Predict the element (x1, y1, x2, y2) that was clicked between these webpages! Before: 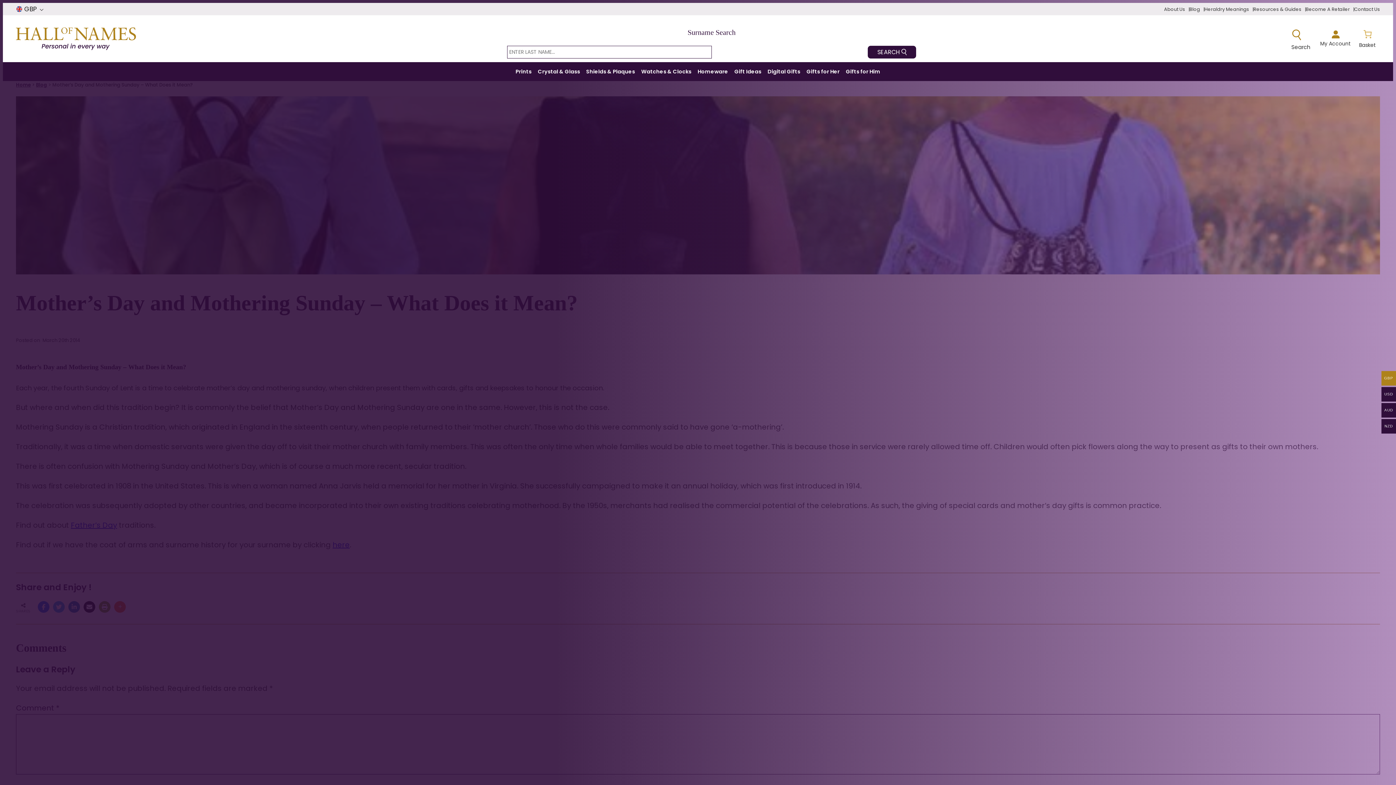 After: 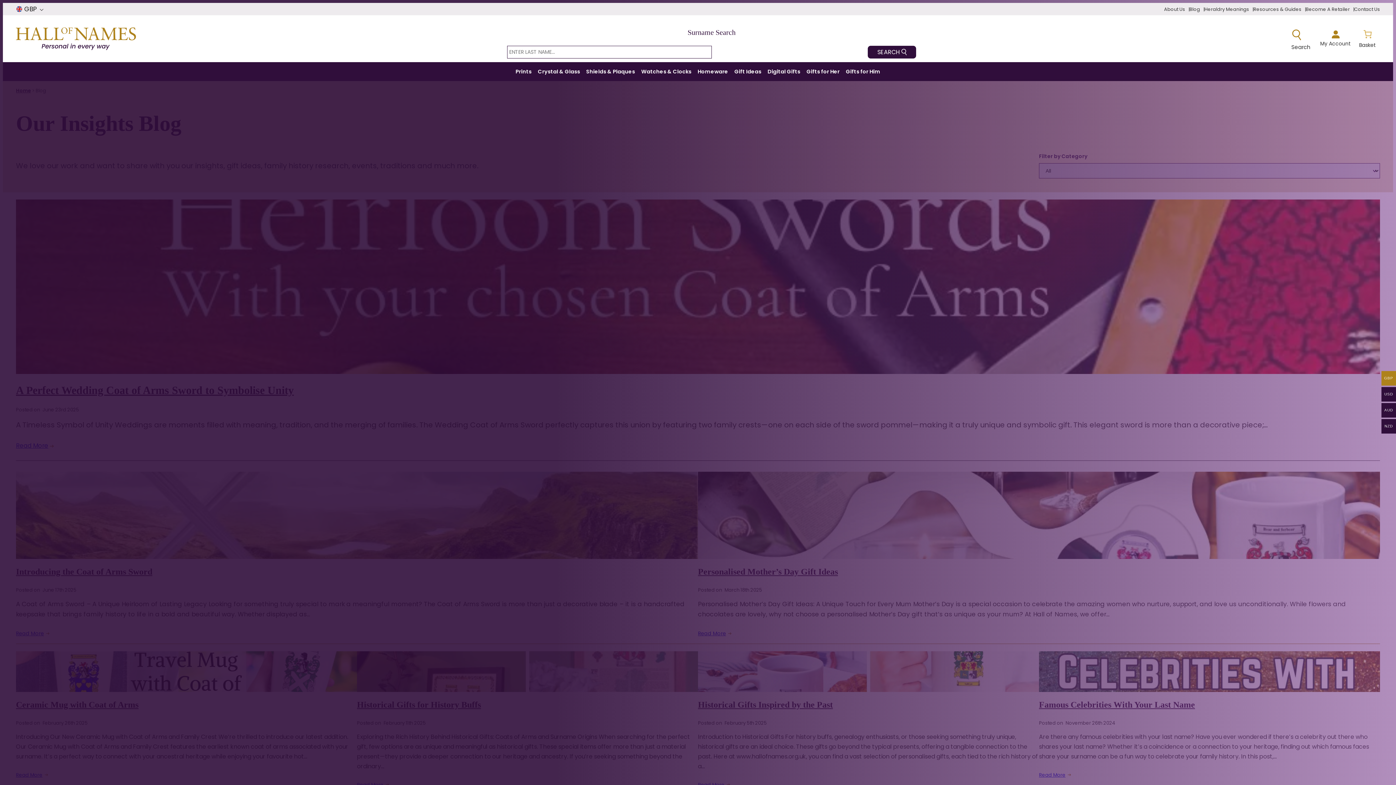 Action: bbox: (1189, 5, 1200, 12) label: Blog